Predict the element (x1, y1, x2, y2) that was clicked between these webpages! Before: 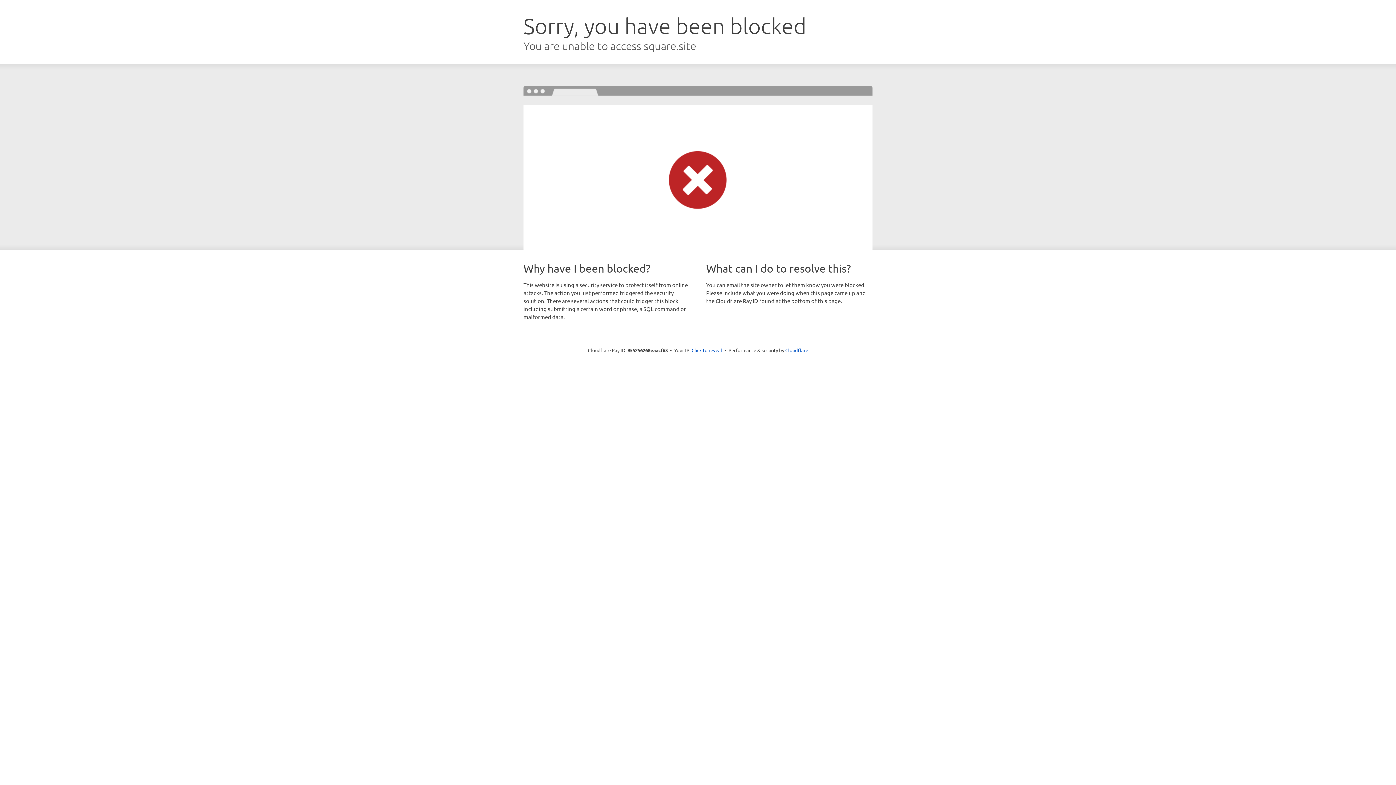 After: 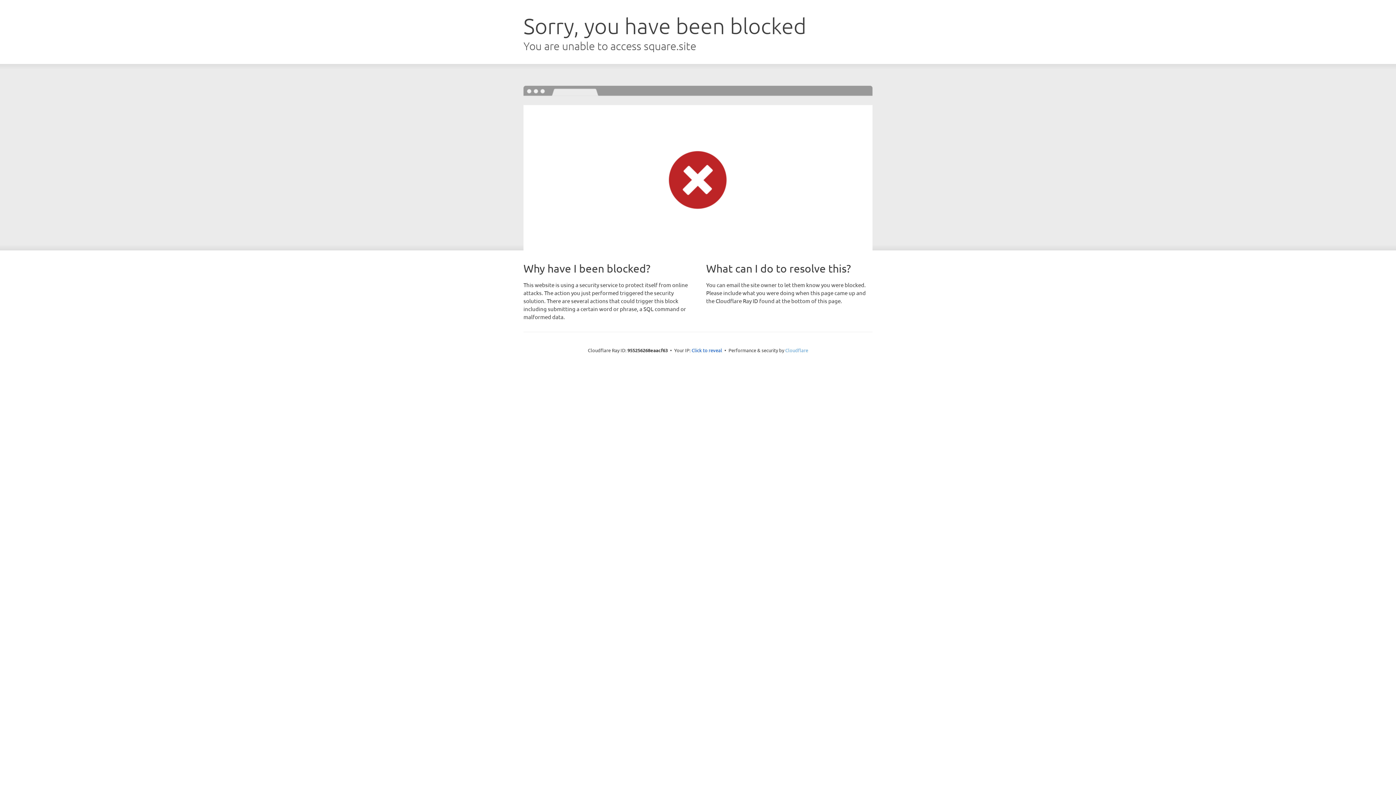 Action: bbox: (785, 347, 808, 353) label: Cloudflare